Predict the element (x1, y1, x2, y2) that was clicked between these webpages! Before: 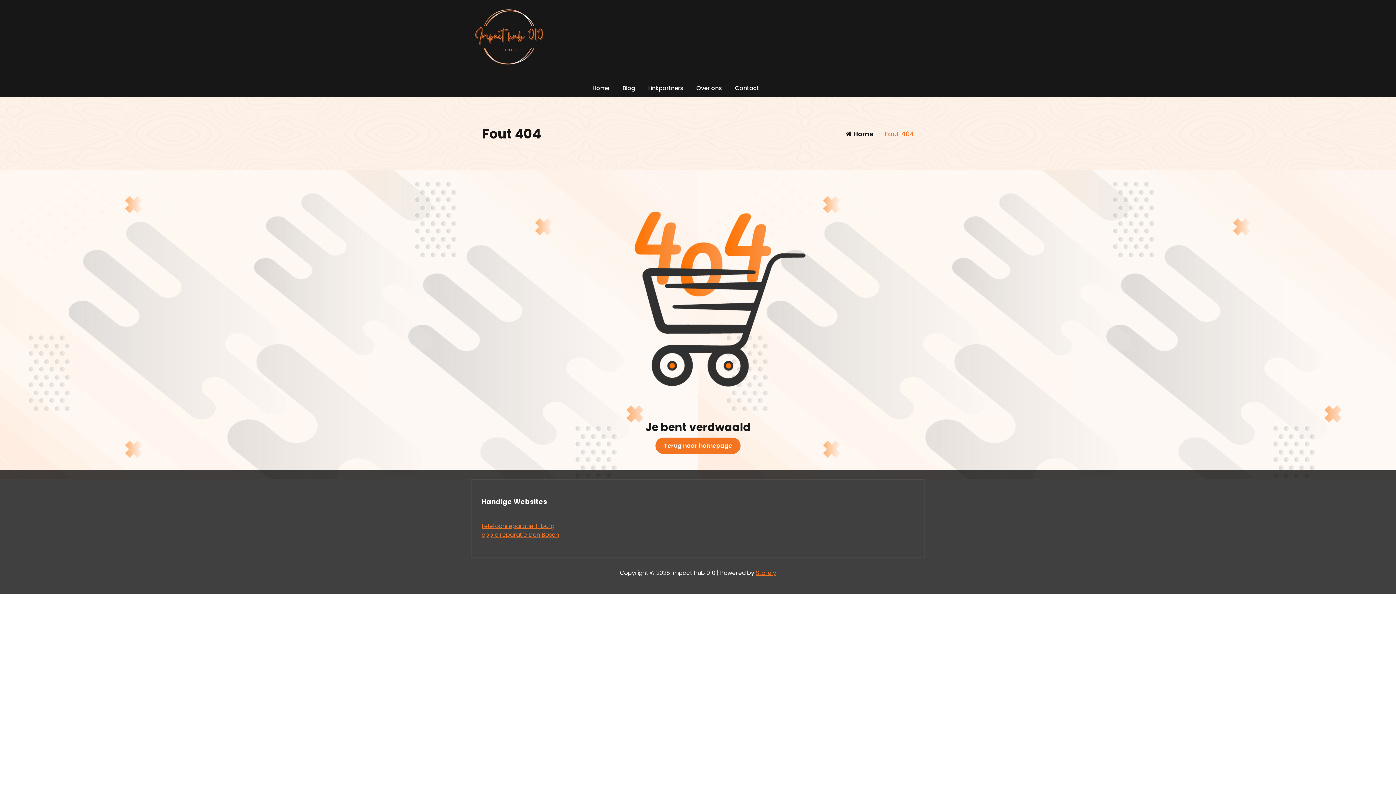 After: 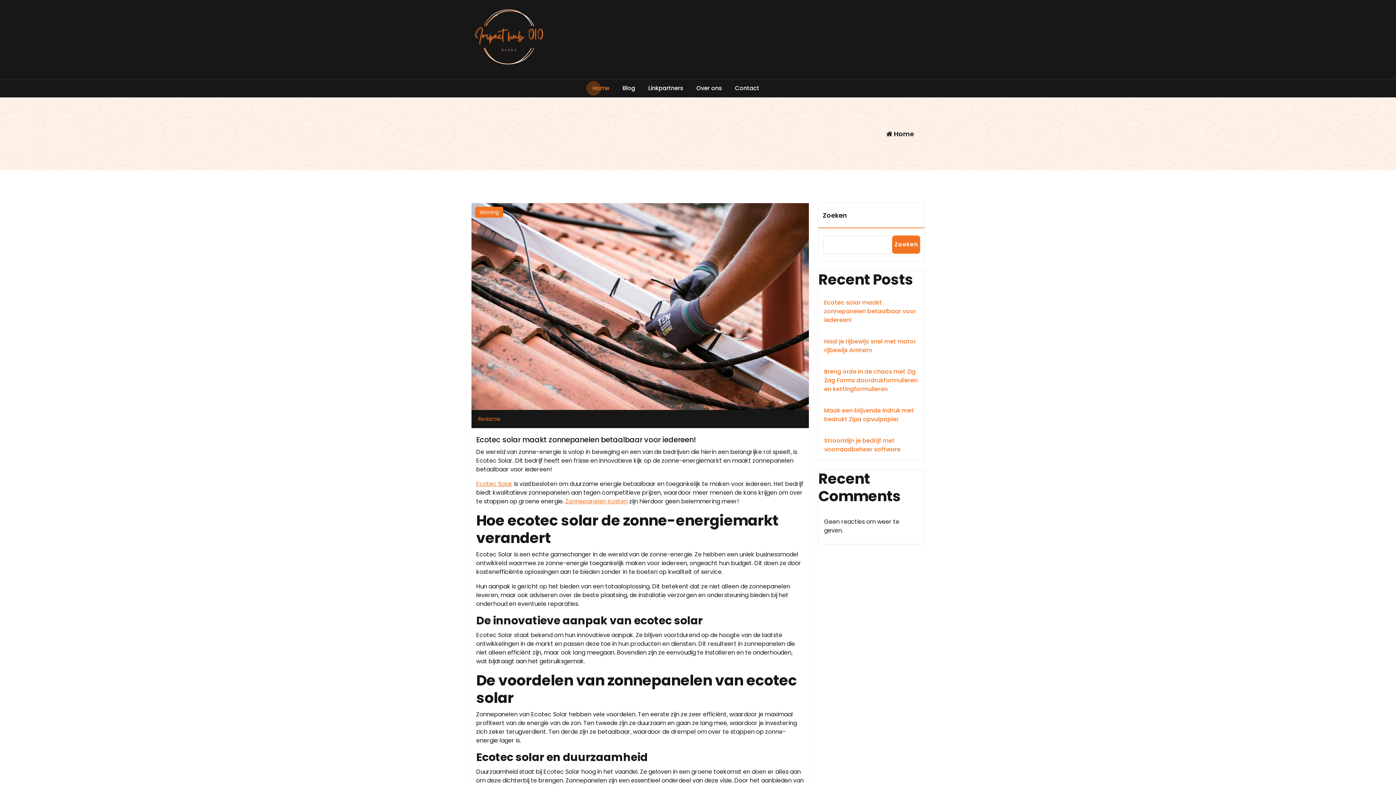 Action: bbox: (471, 0, 547, 76)